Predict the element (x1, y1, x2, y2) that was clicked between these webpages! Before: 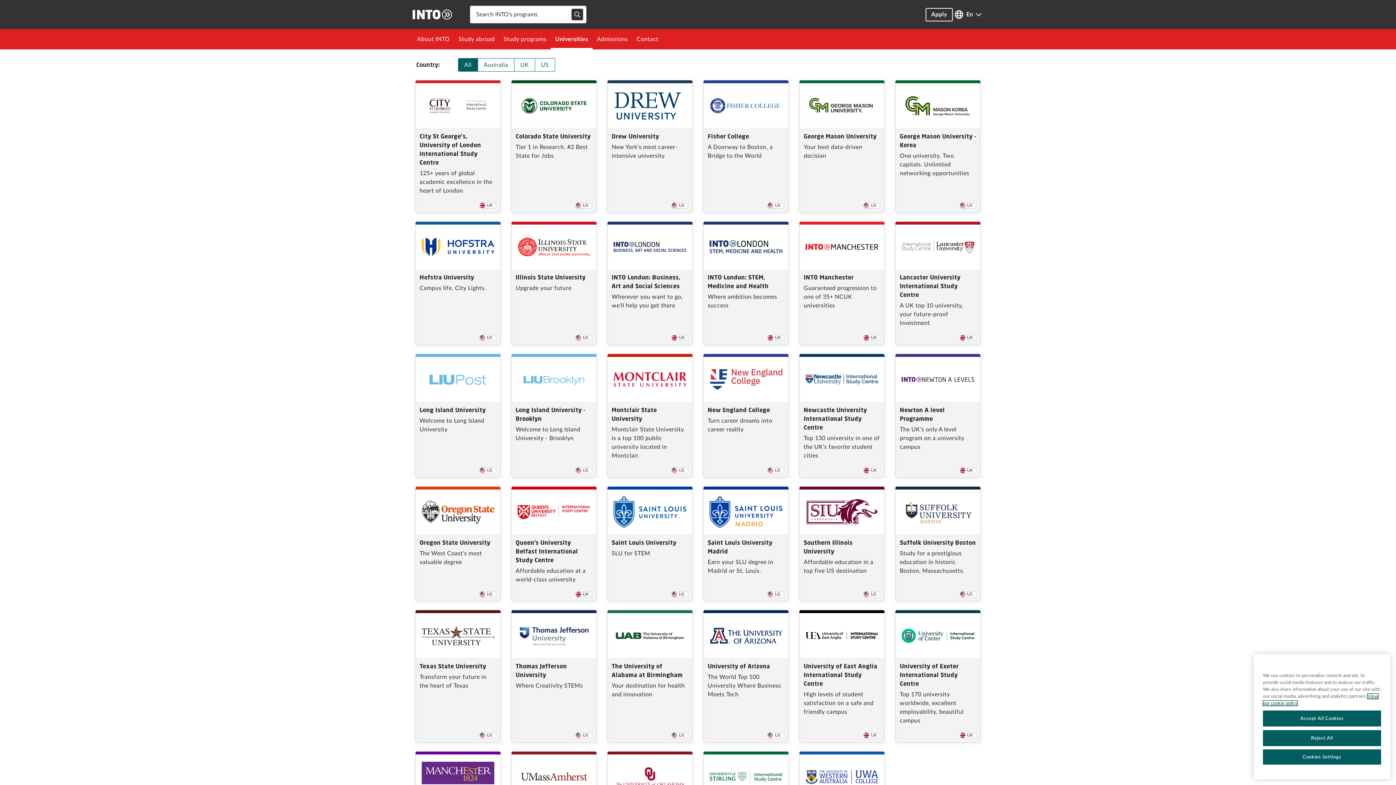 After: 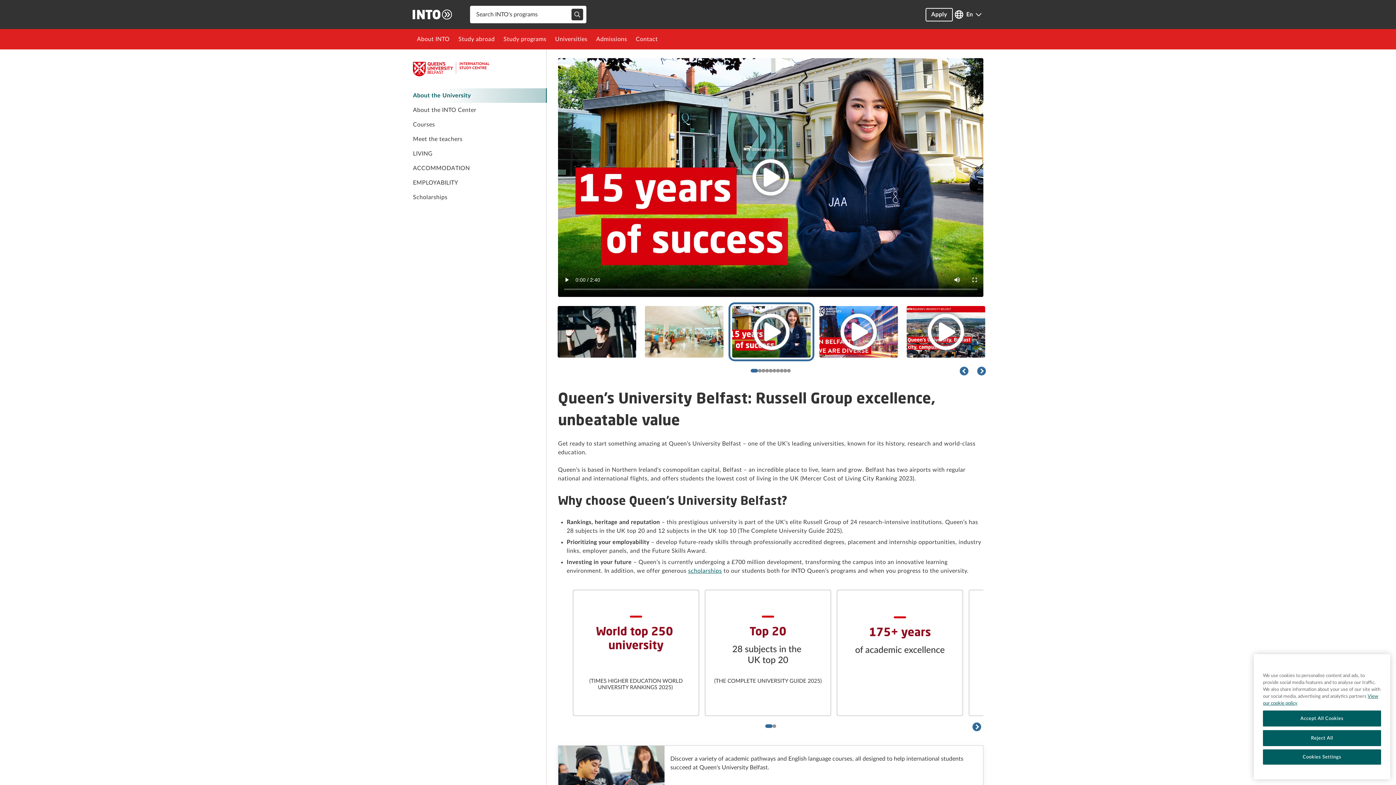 Action: bbox: (511, 486, 596, 601) label: get more details about Queen’s University Belfast International Study Centre